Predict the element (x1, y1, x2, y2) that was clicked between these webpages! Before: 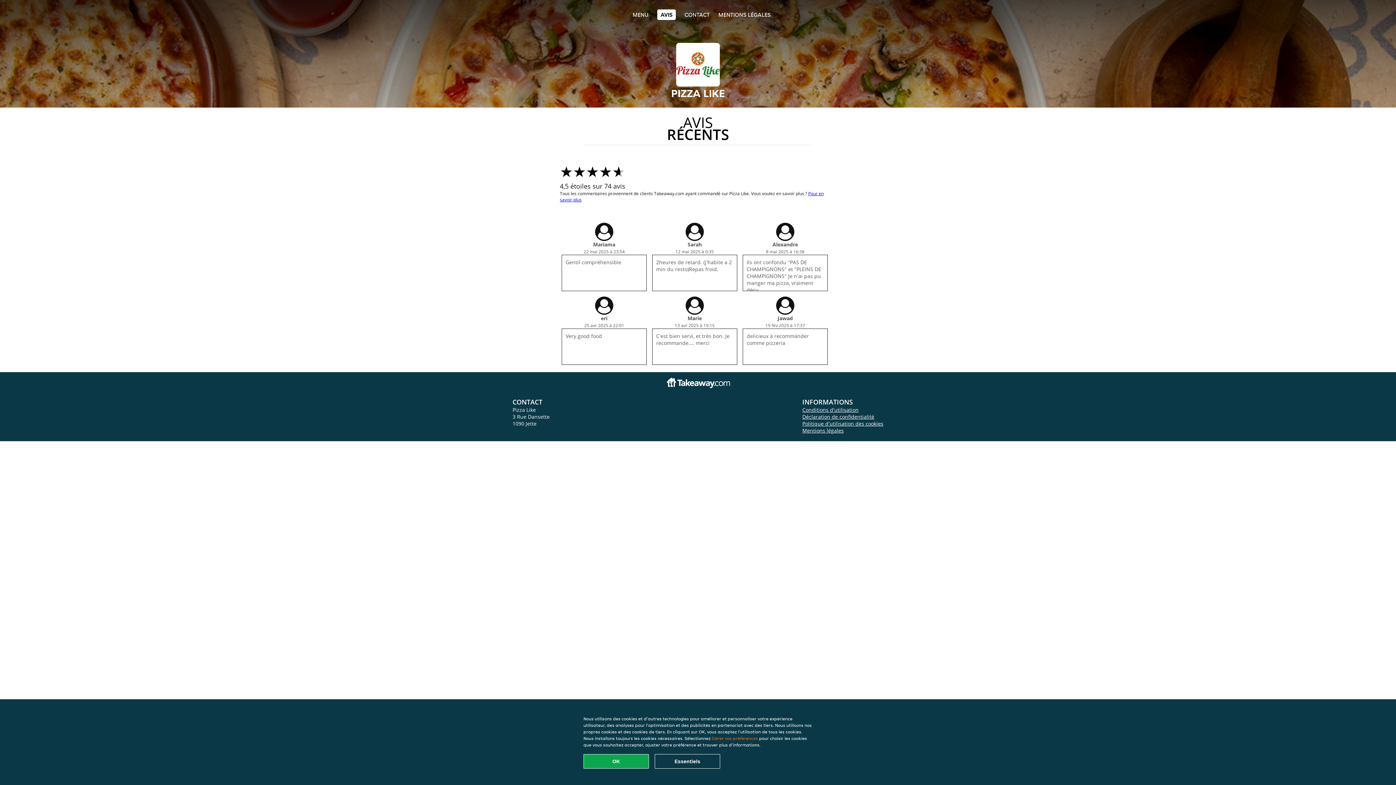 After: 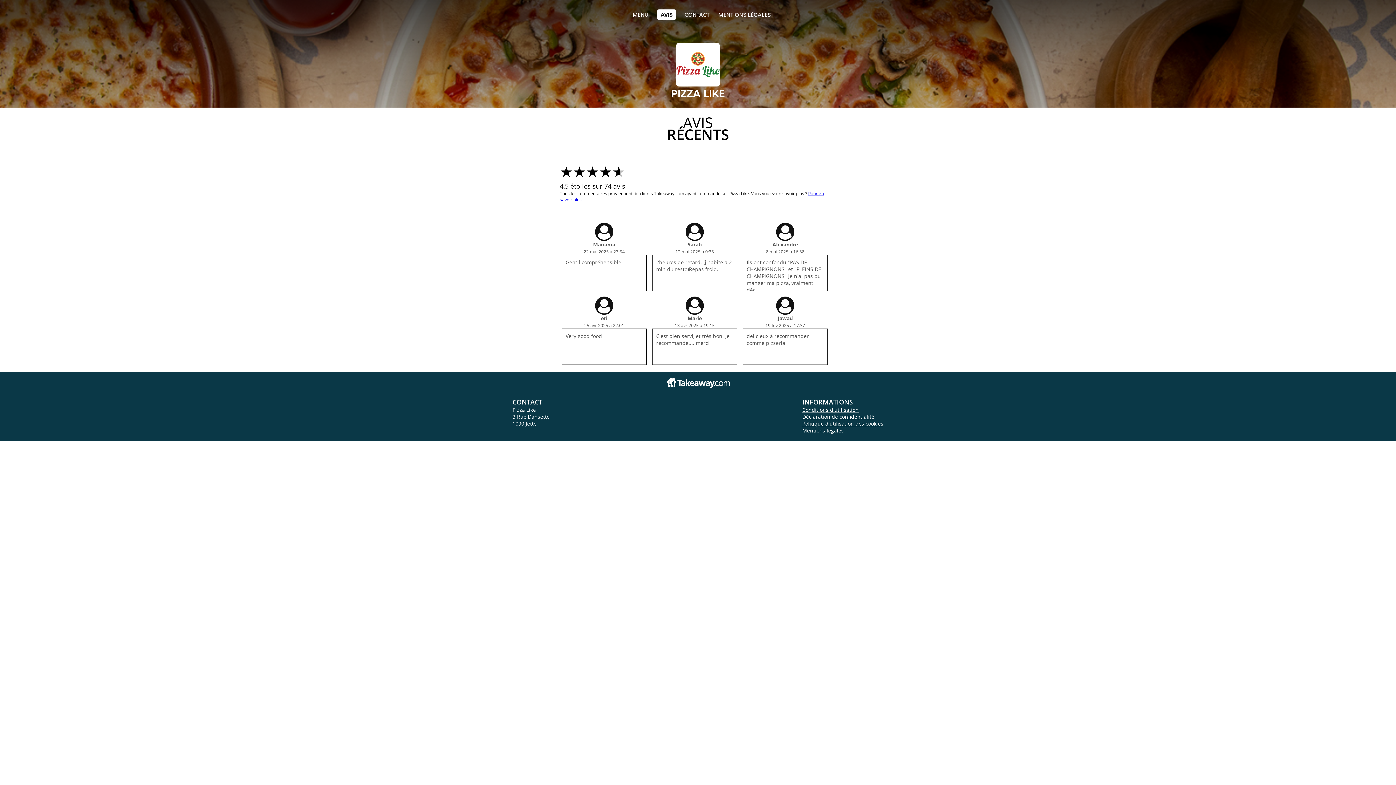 Action: bbox: (583, 754, 649, 769) label: Accepter tous les cookies